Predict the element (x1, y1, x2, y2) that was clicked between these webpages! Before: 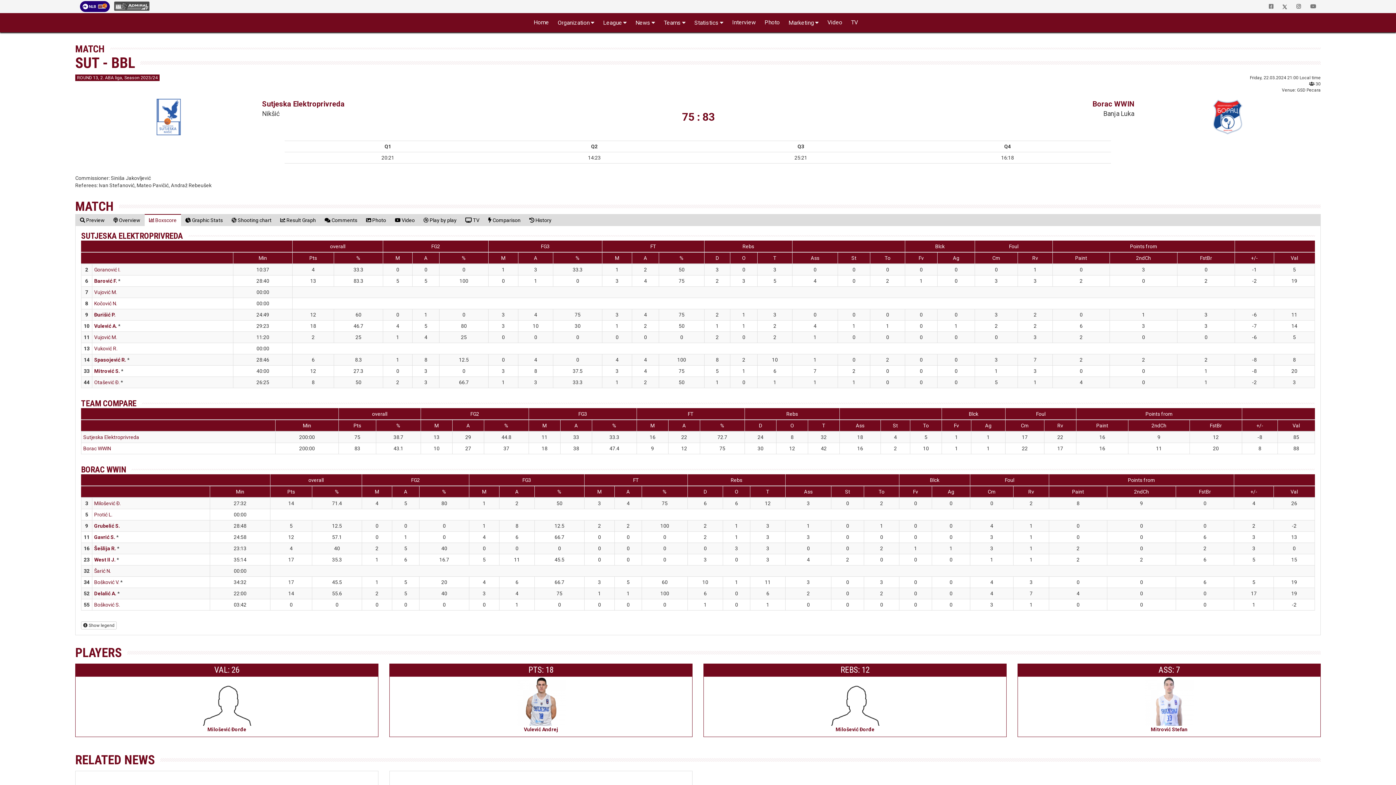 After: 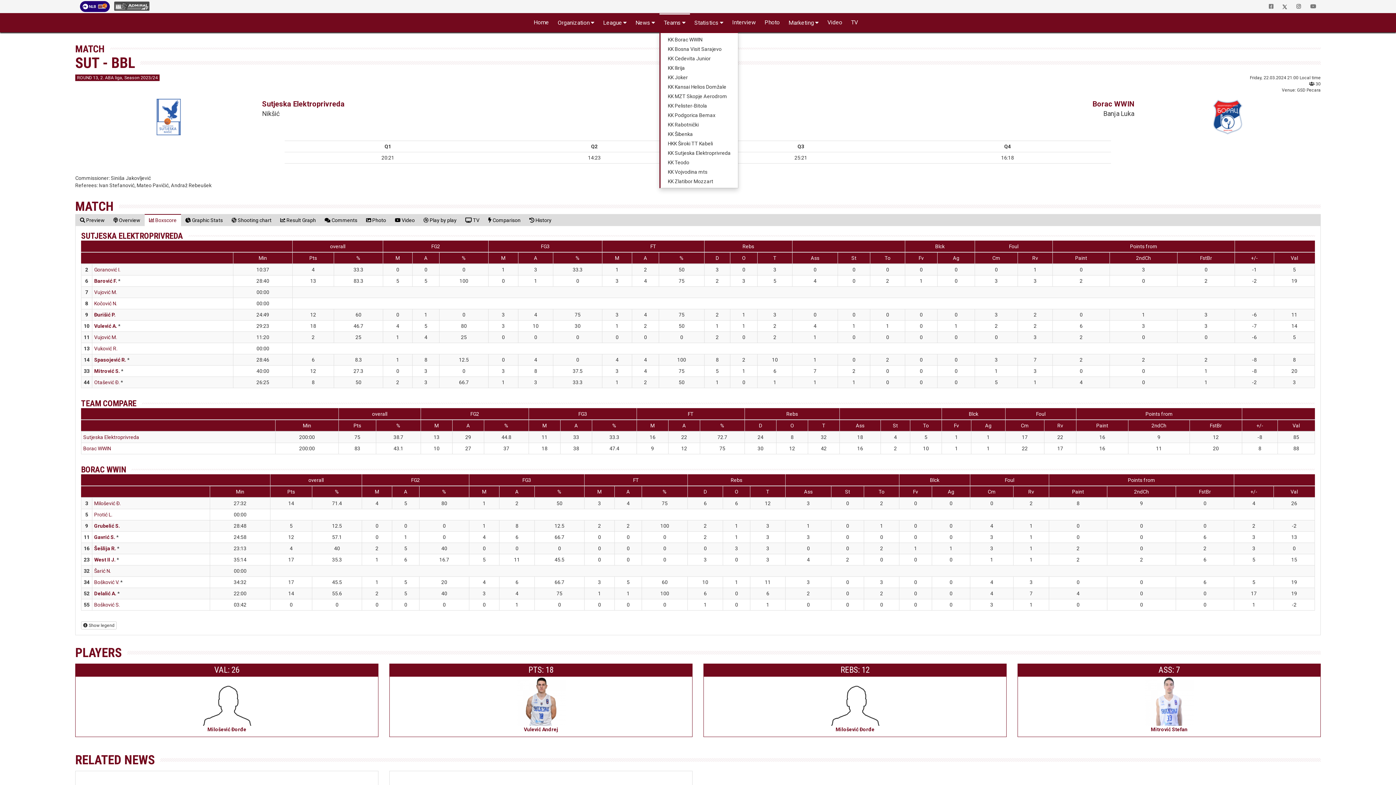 Action: label: Teams bbox: (659, 13, 690, 32)